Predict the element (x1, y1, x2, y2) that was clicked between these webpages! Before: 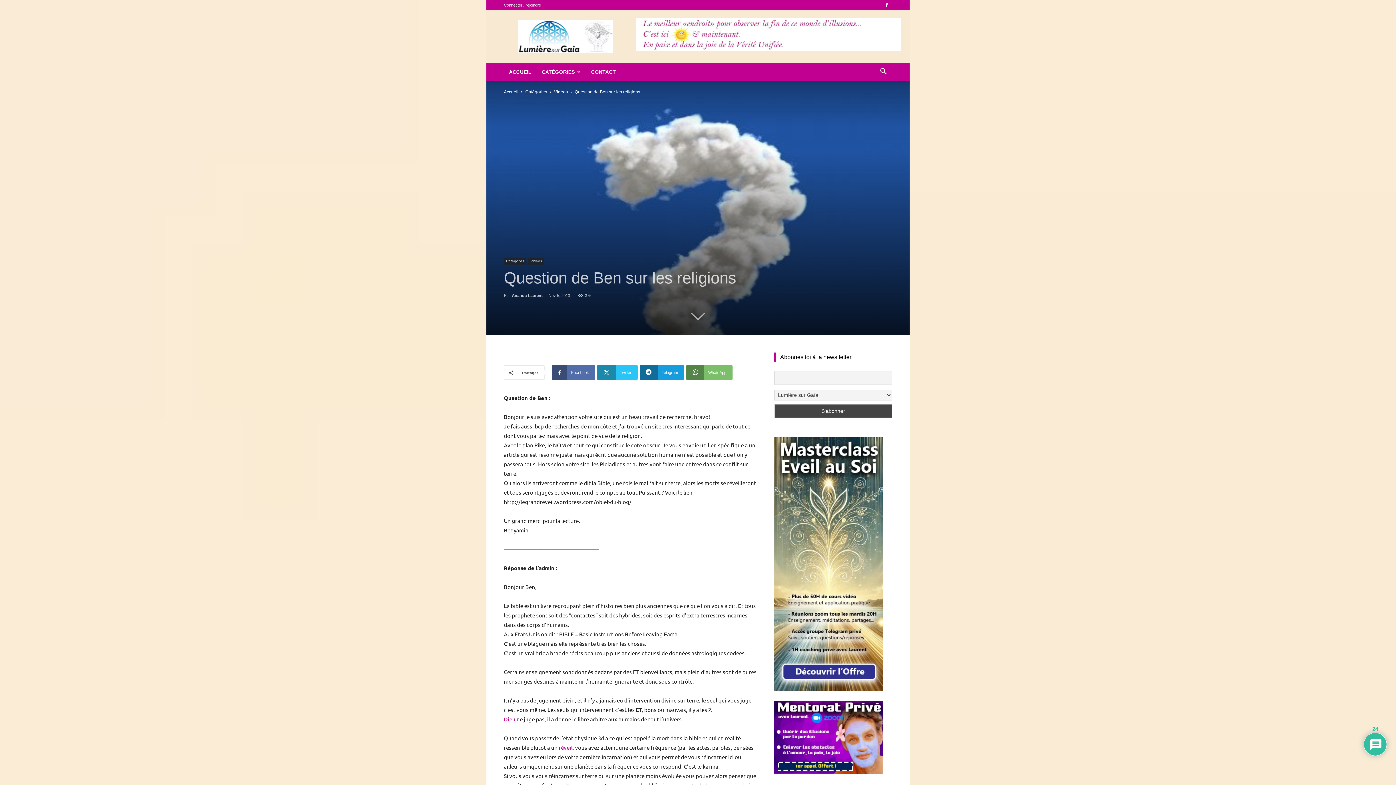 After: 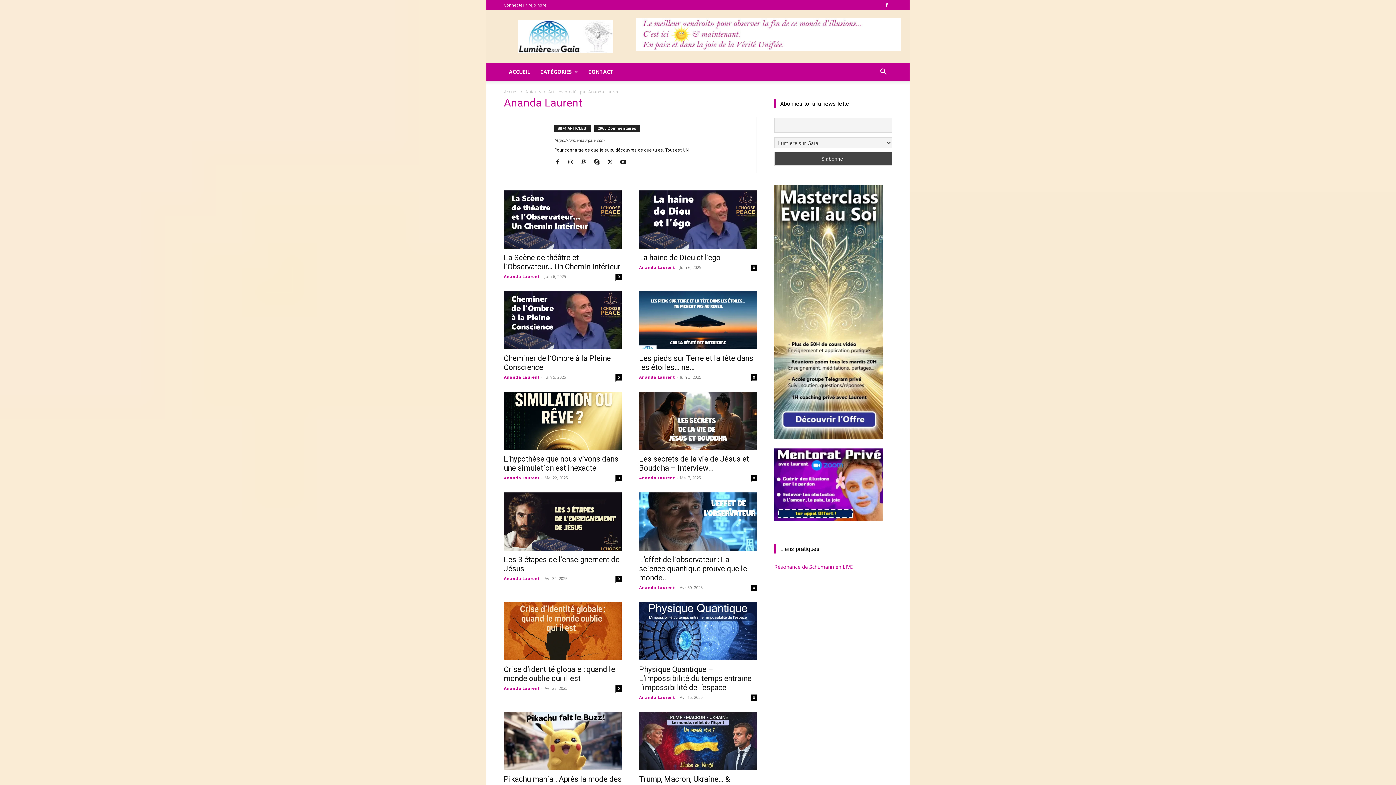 Action: bbox: (512, 293, 542, 297) label: Ananda Laurent